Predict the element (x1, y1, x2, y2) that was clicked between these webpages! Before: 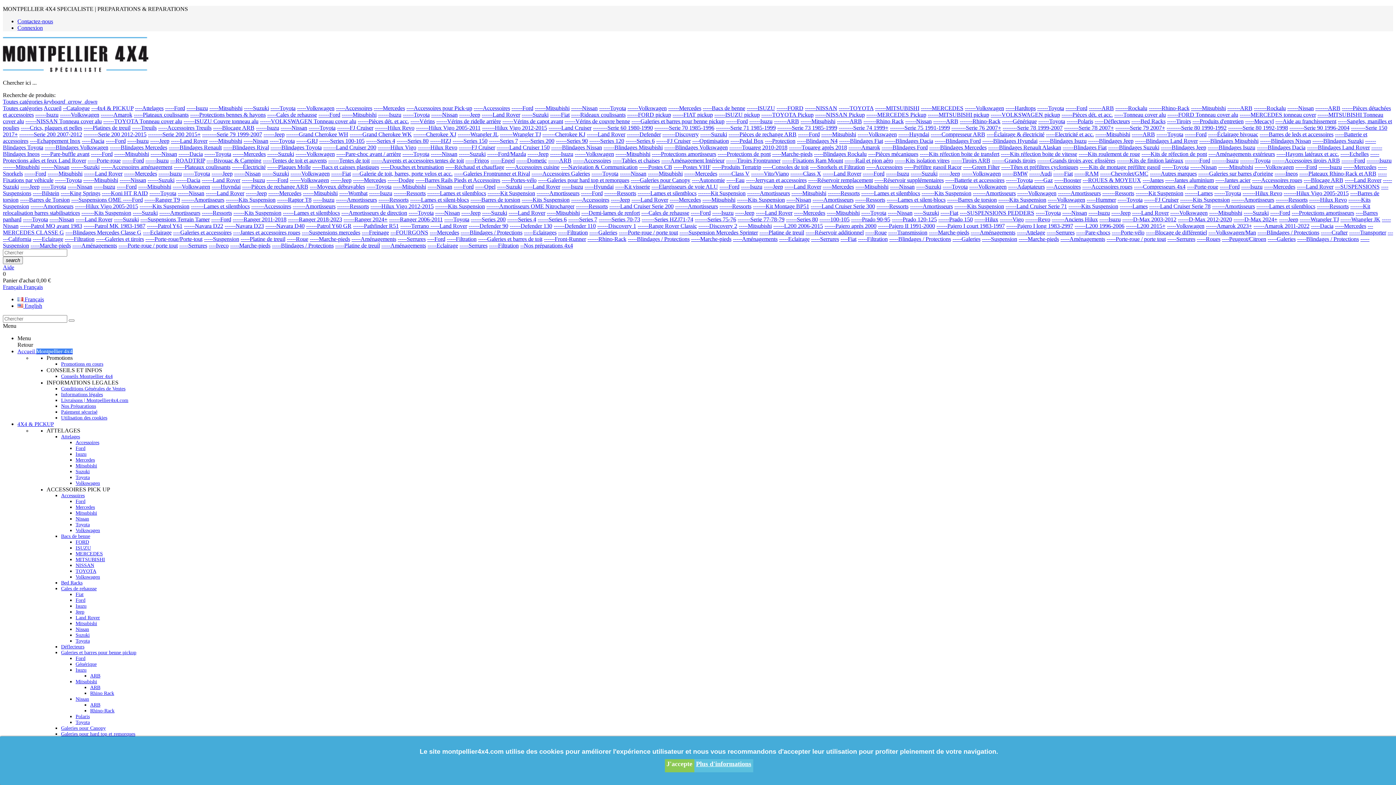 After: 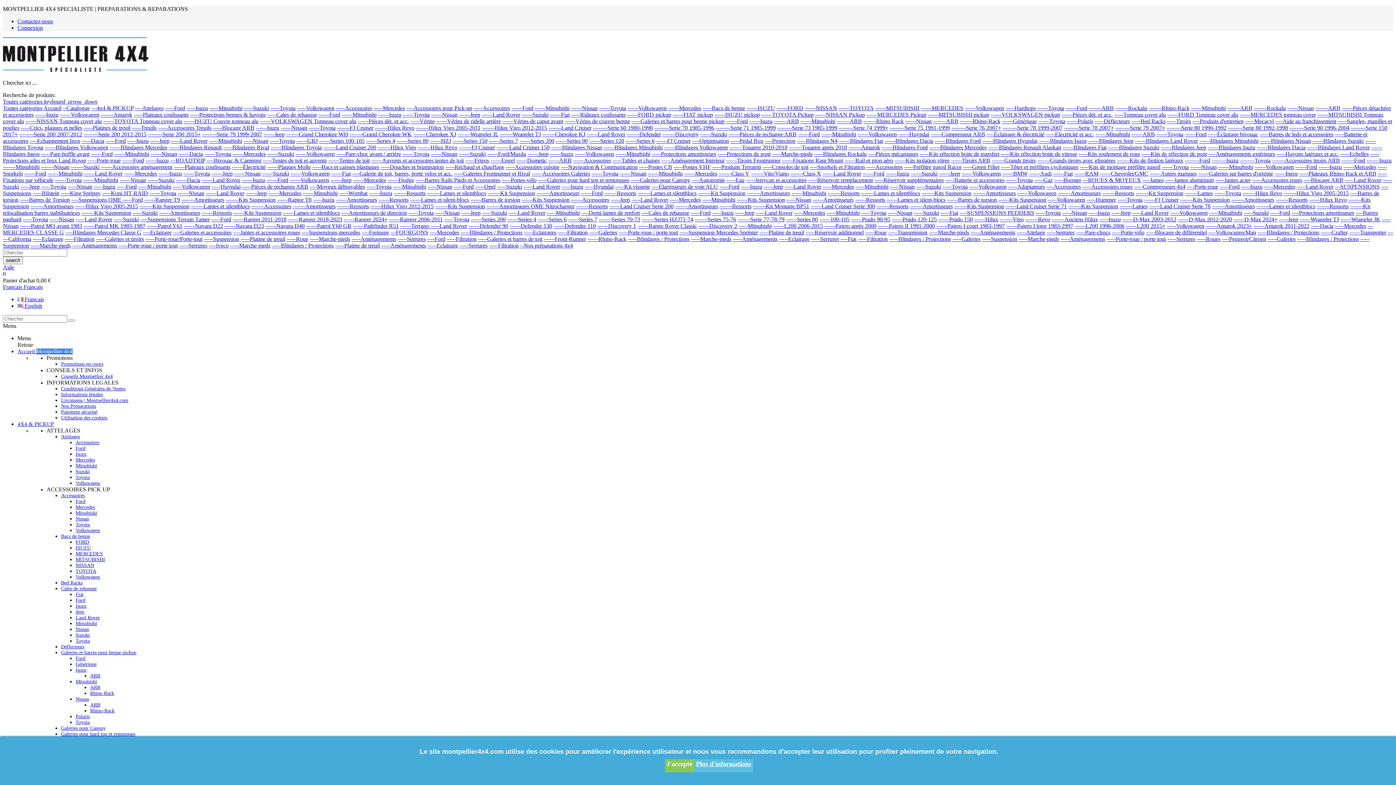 Action: label: ------Navara D22 bbox: (184, 222, 223, 229)